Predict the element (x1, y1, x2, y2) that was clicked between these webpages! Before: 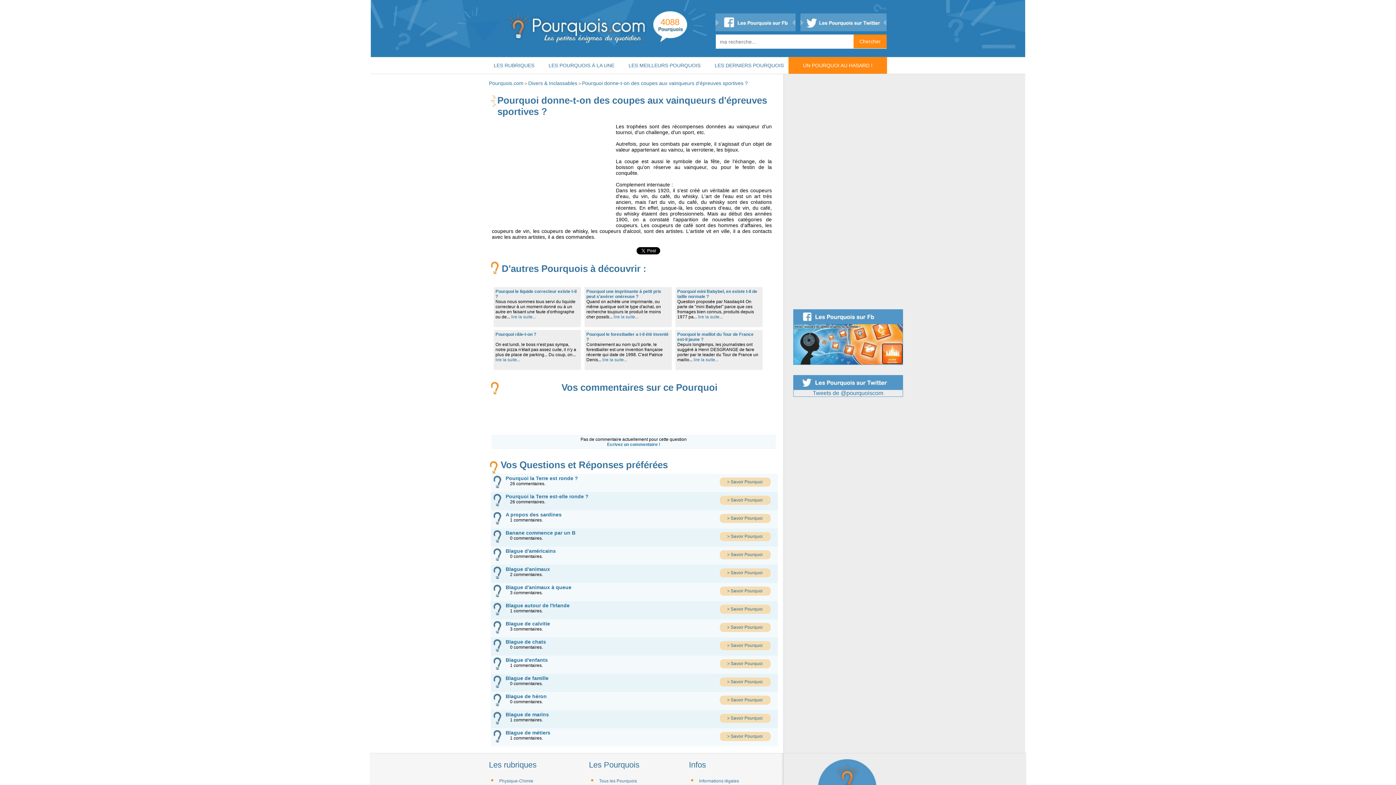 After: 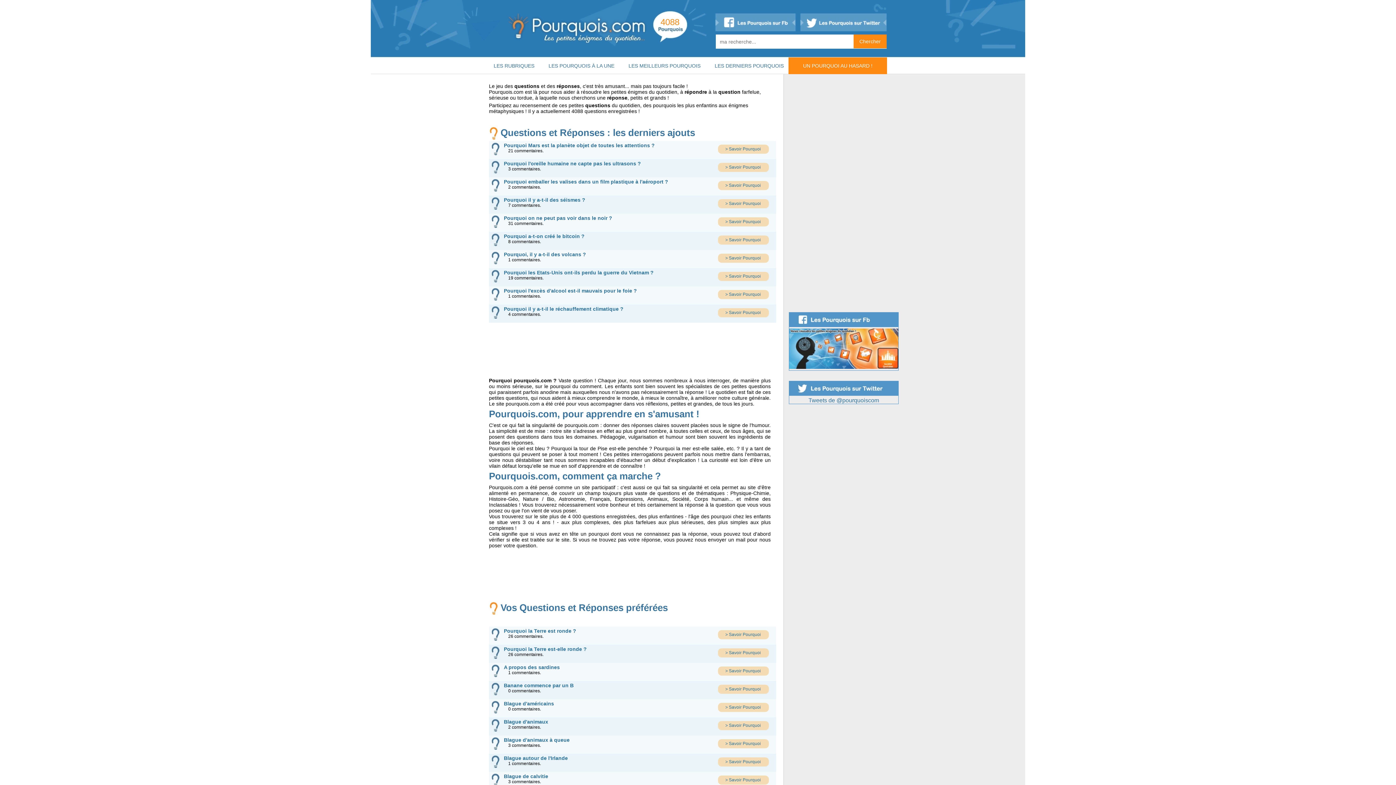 Action: label: Blague d'enfants bbox: (505, 658, 548, 663)